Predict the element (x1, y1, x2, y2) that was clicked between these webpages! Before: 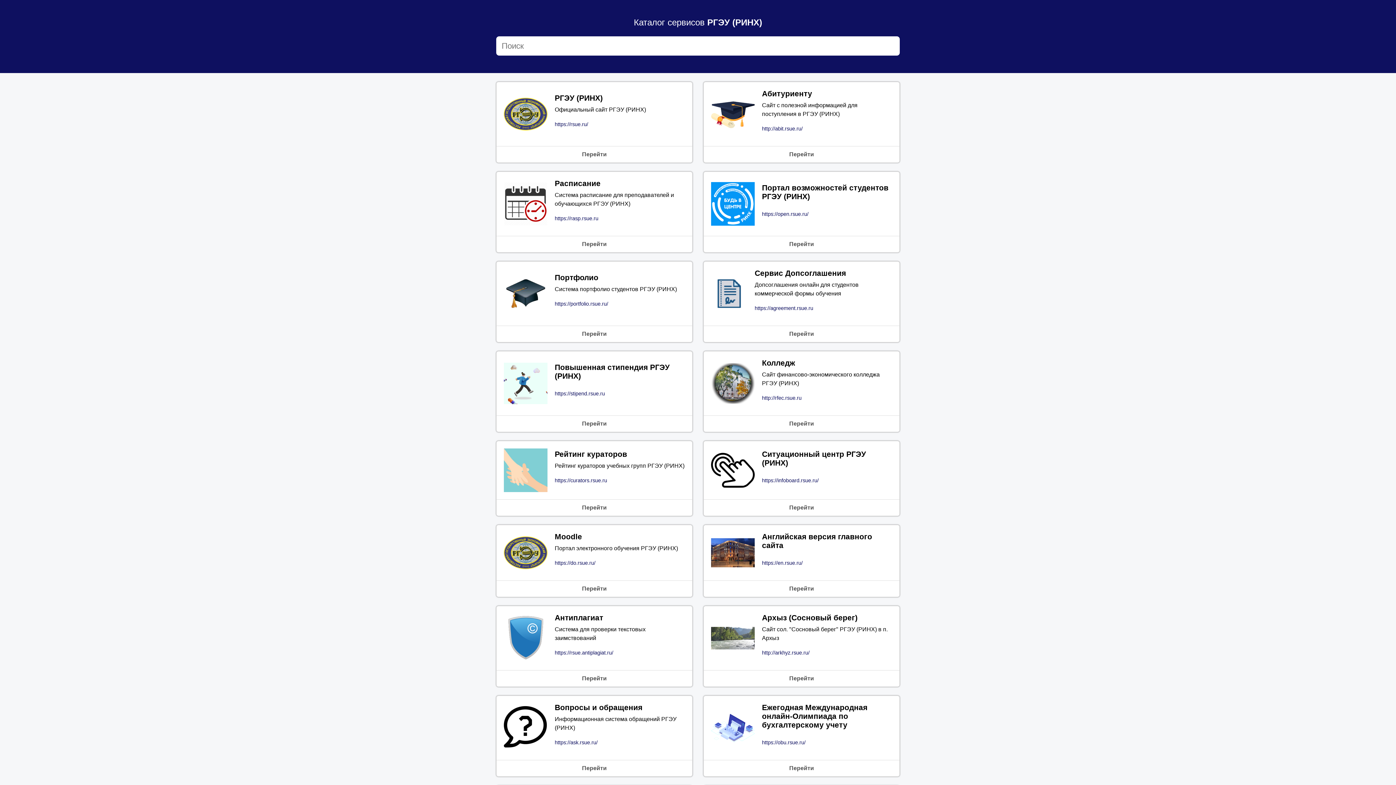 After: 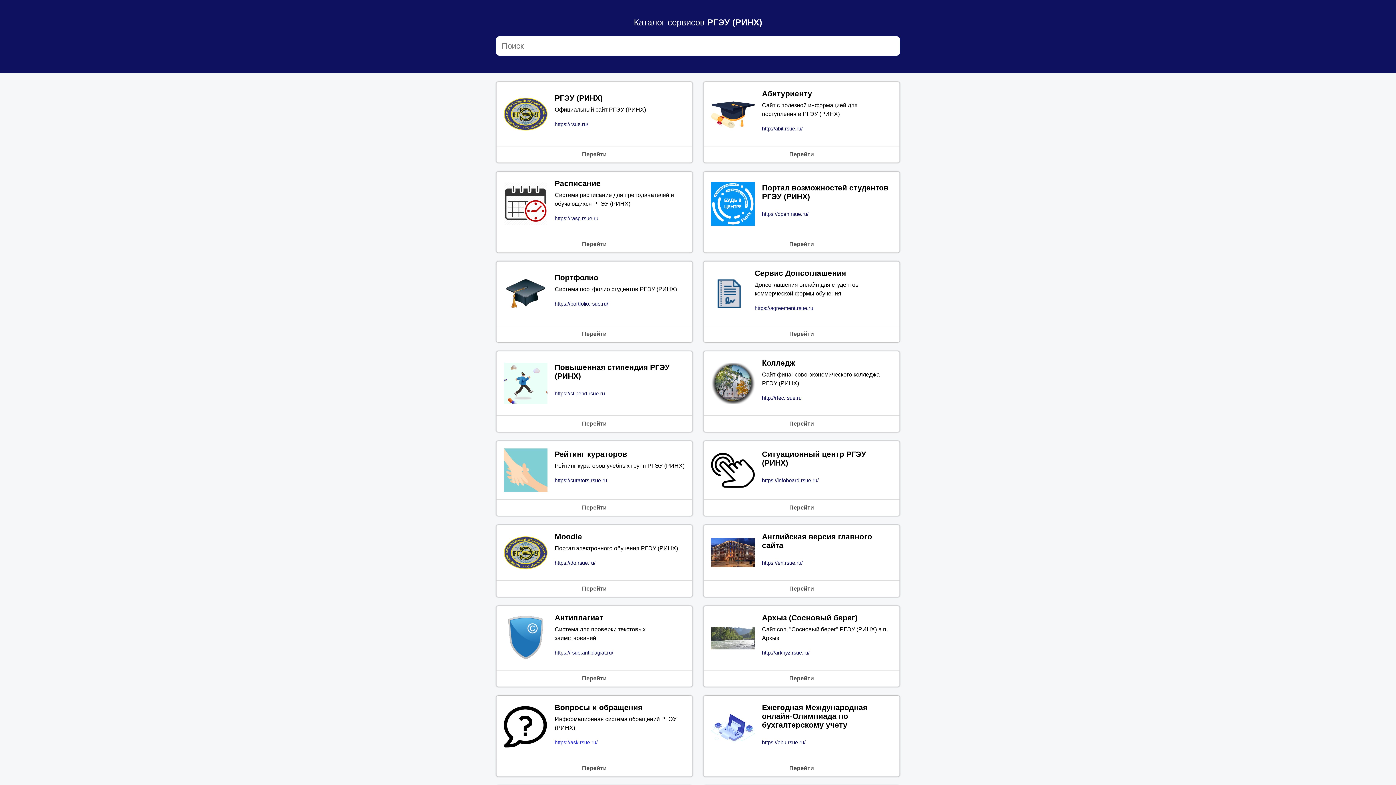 Action: label: https://ask.rsue.ru/ bbox: (554, 740, 597, 745)